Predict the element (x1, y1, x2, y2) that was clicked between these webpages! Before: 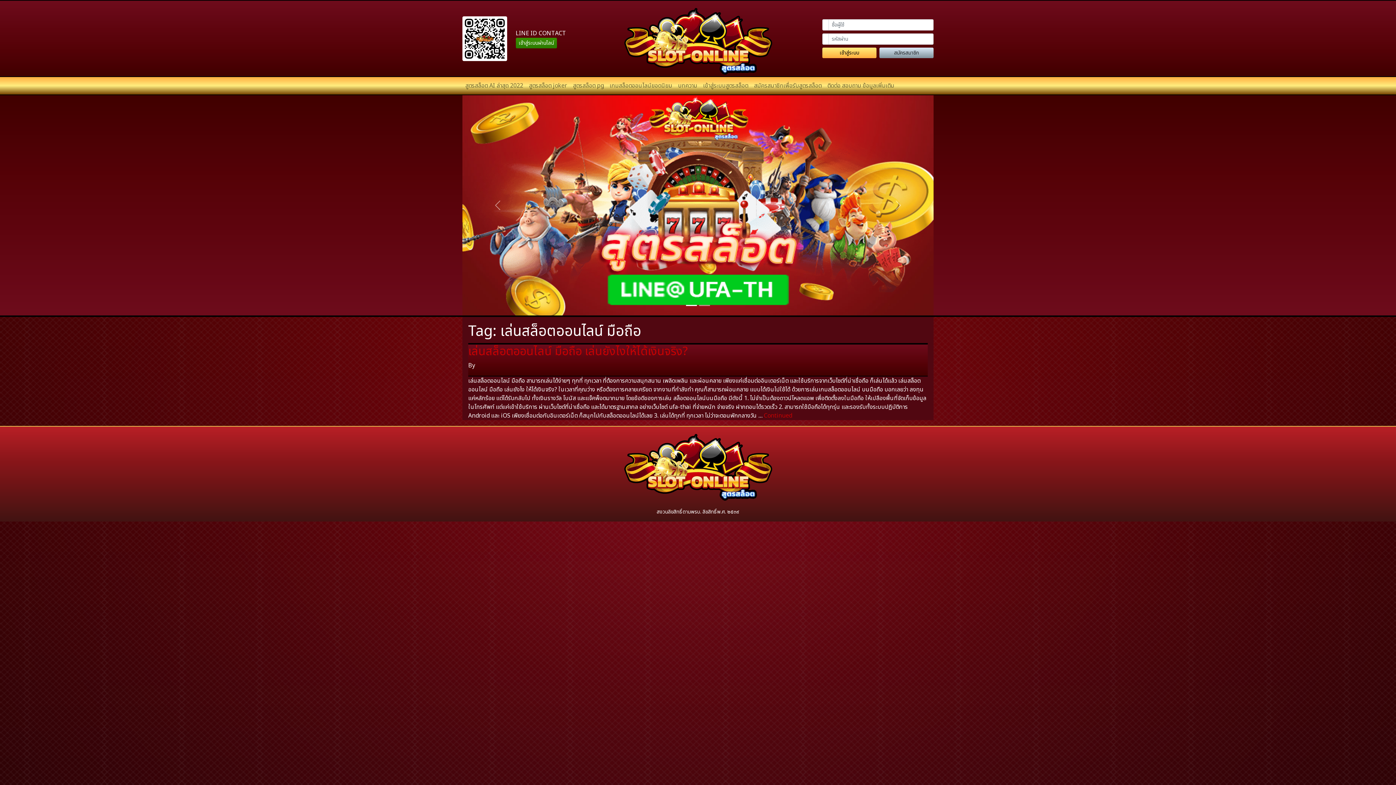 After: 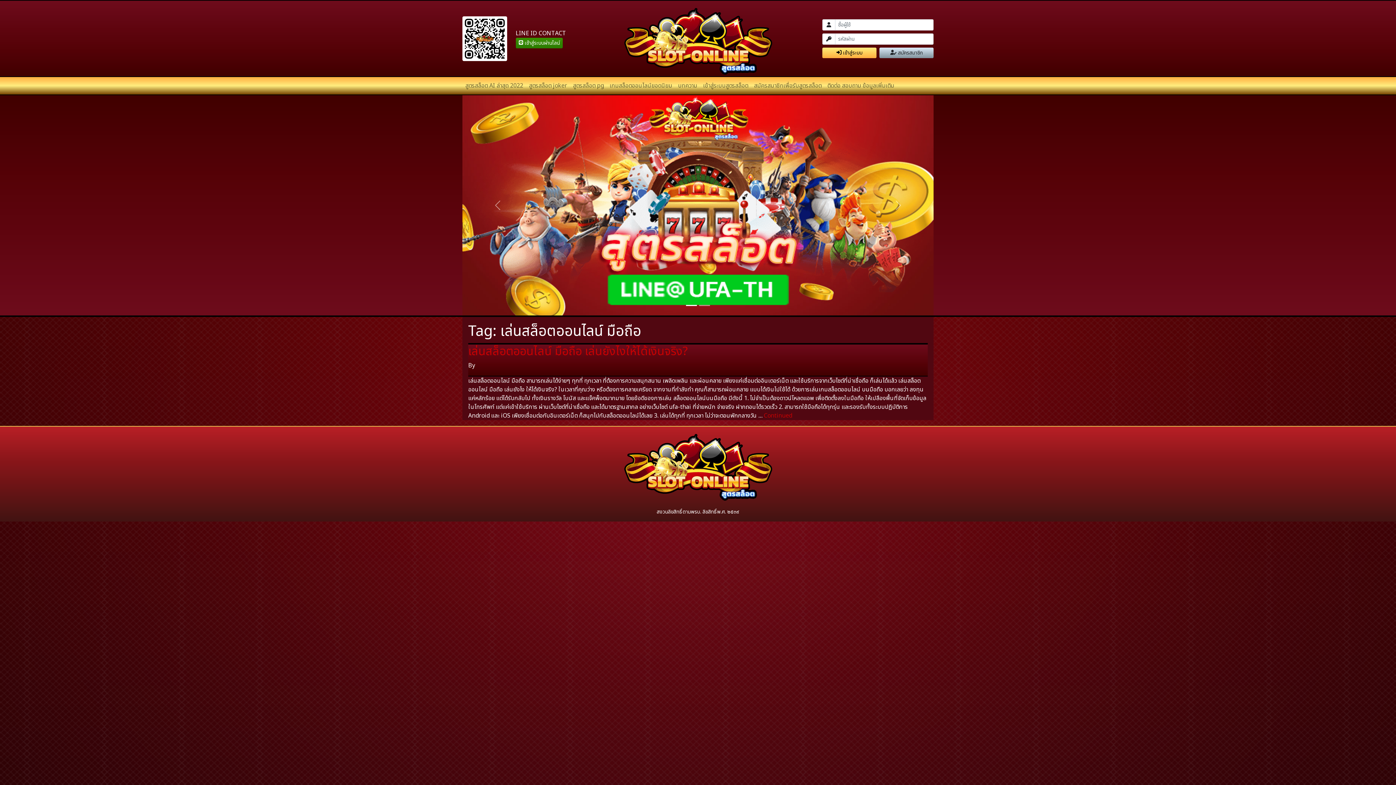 Action: label: Slide 2 bbox: (699, 301, 710, 309)